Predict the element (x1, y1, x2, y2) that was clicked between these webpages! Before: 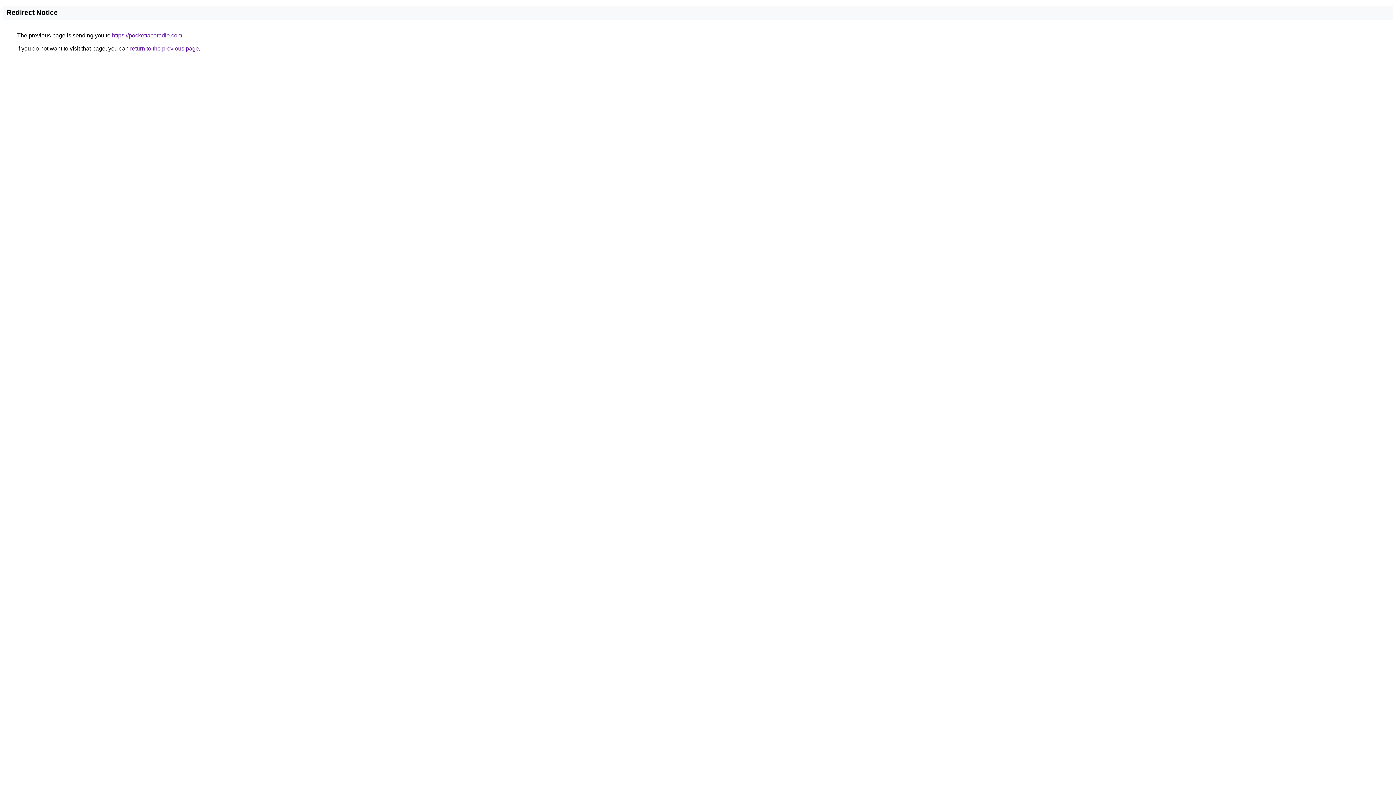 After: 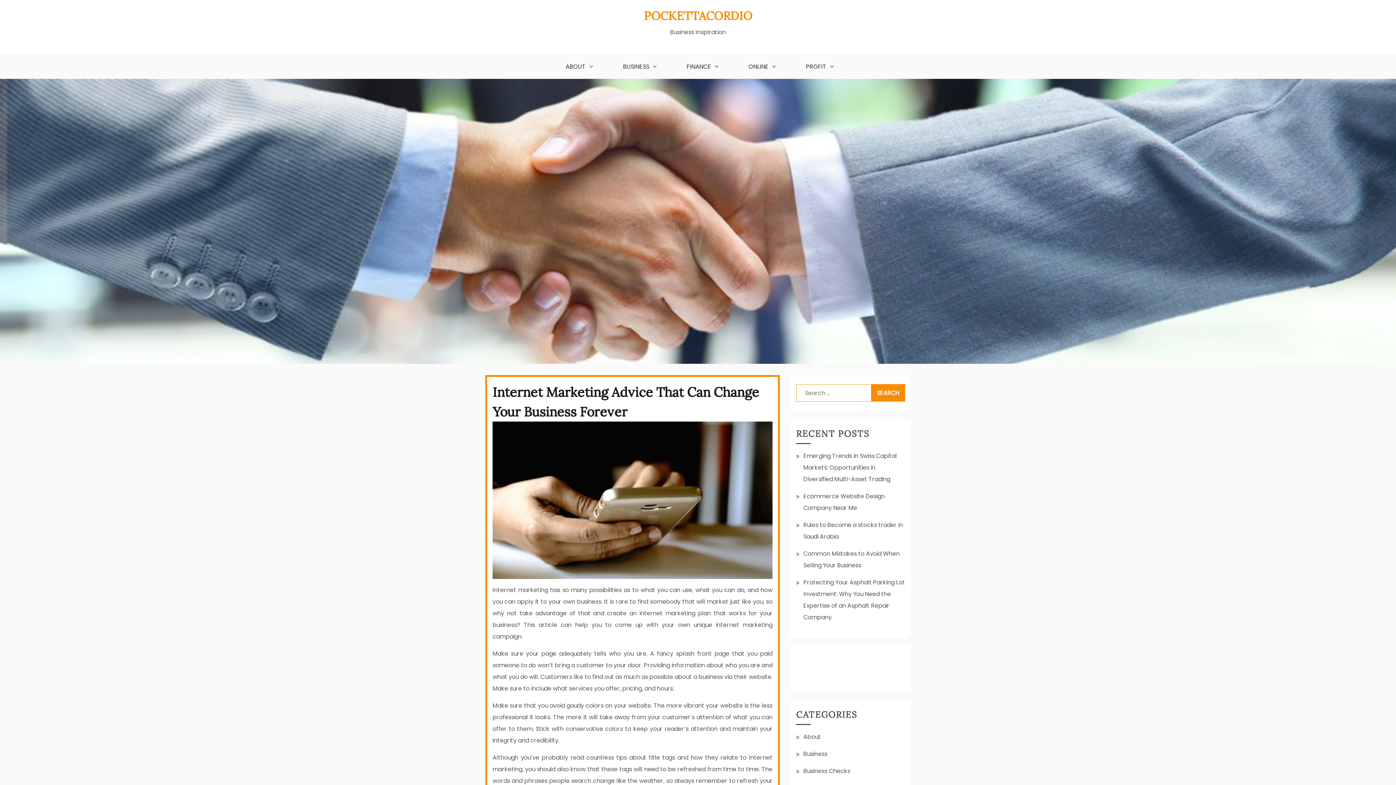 Action: label: https://pockettacoradio.com bbox: (112, 32, 182, 38)